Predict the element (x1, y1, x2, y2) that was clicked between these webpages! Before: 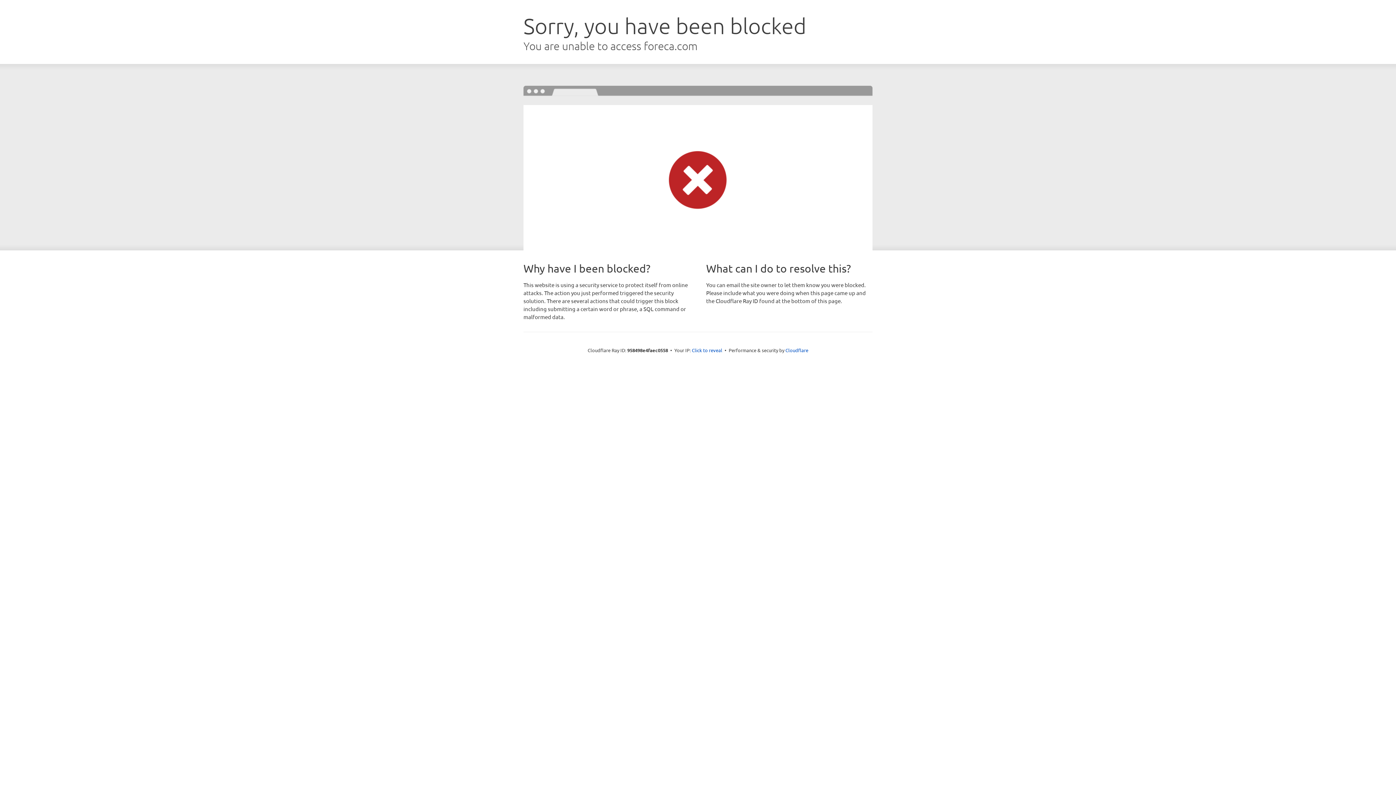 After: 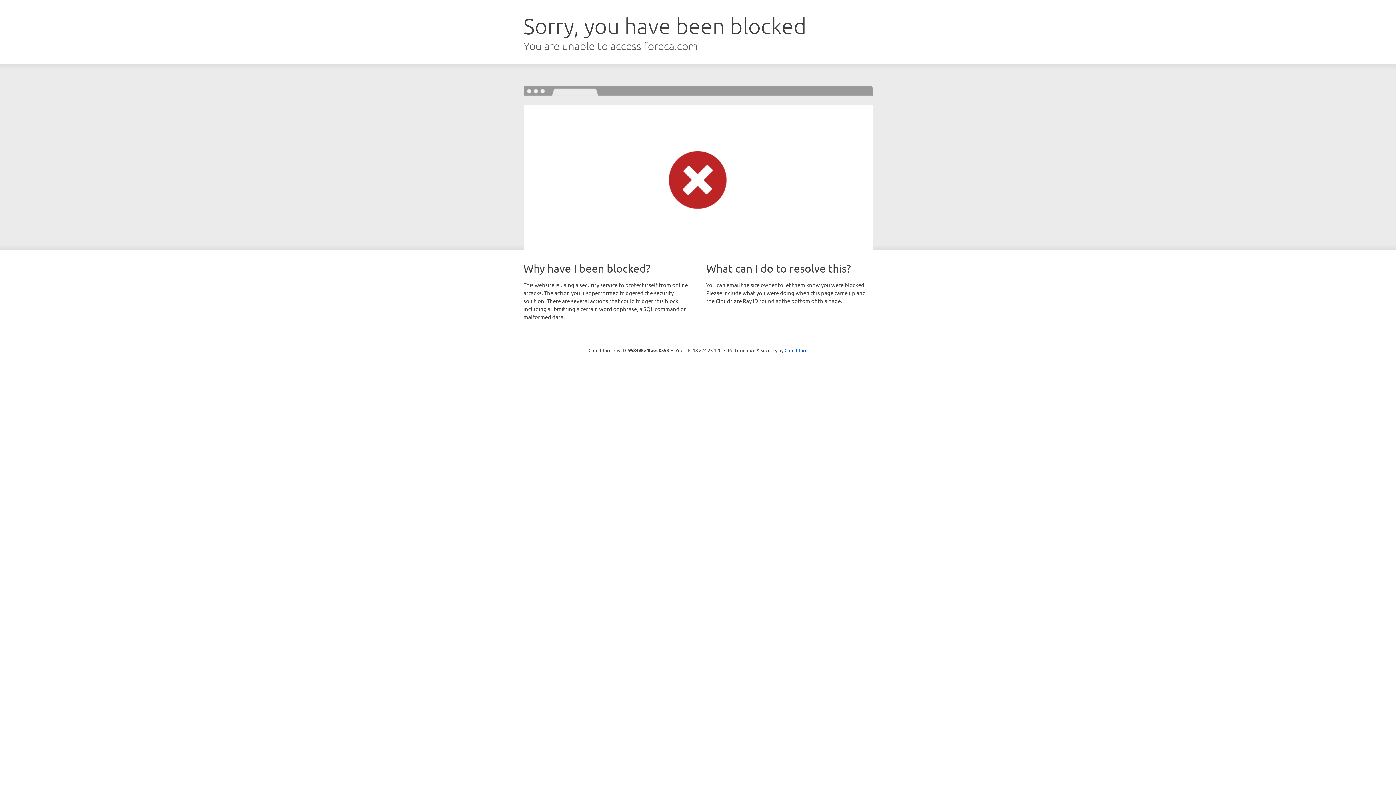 Action: label: Click to reveal bbox: (692, 346, 722, 353)